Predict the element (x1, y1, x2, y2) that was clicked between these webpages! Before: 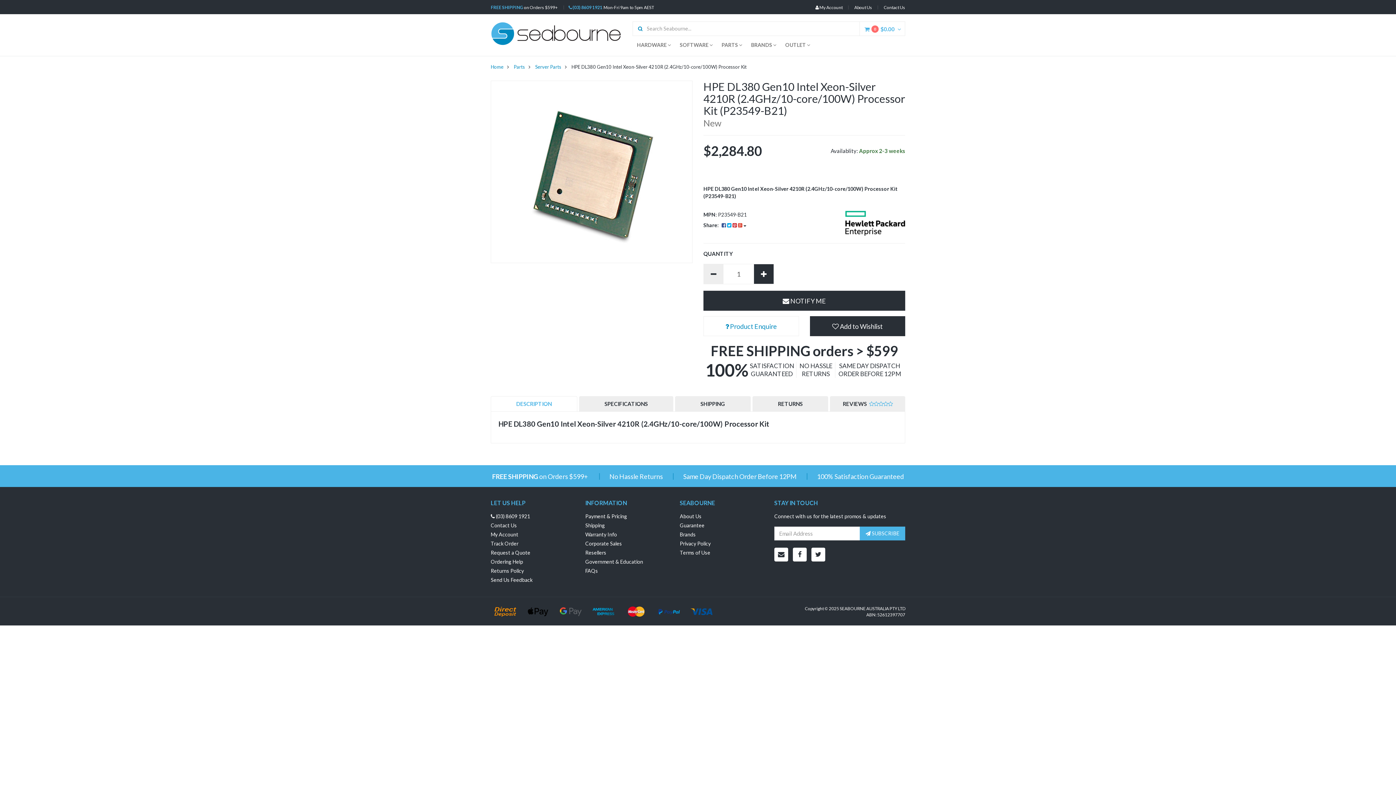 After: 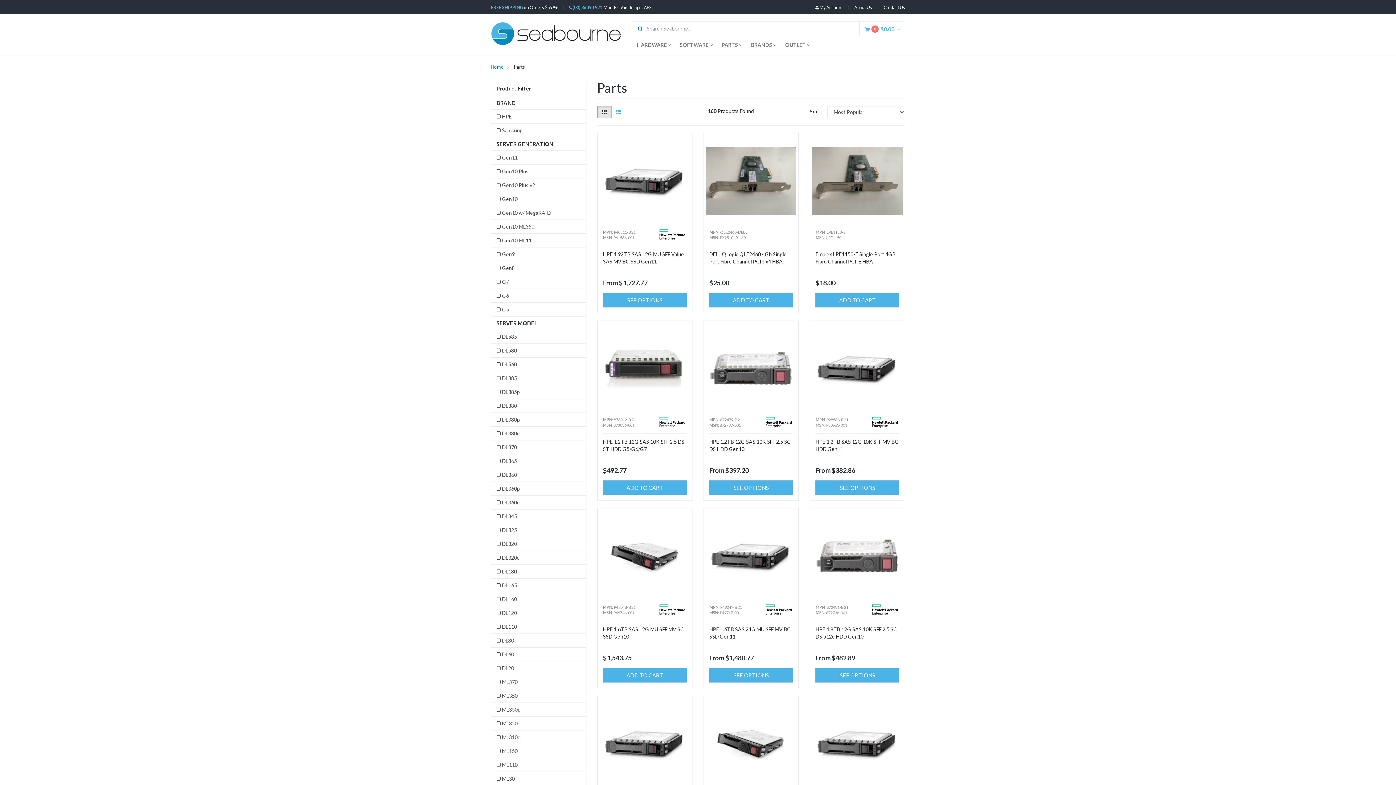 Action: label: PARTS  bbox: (717, 36, 746, 56)